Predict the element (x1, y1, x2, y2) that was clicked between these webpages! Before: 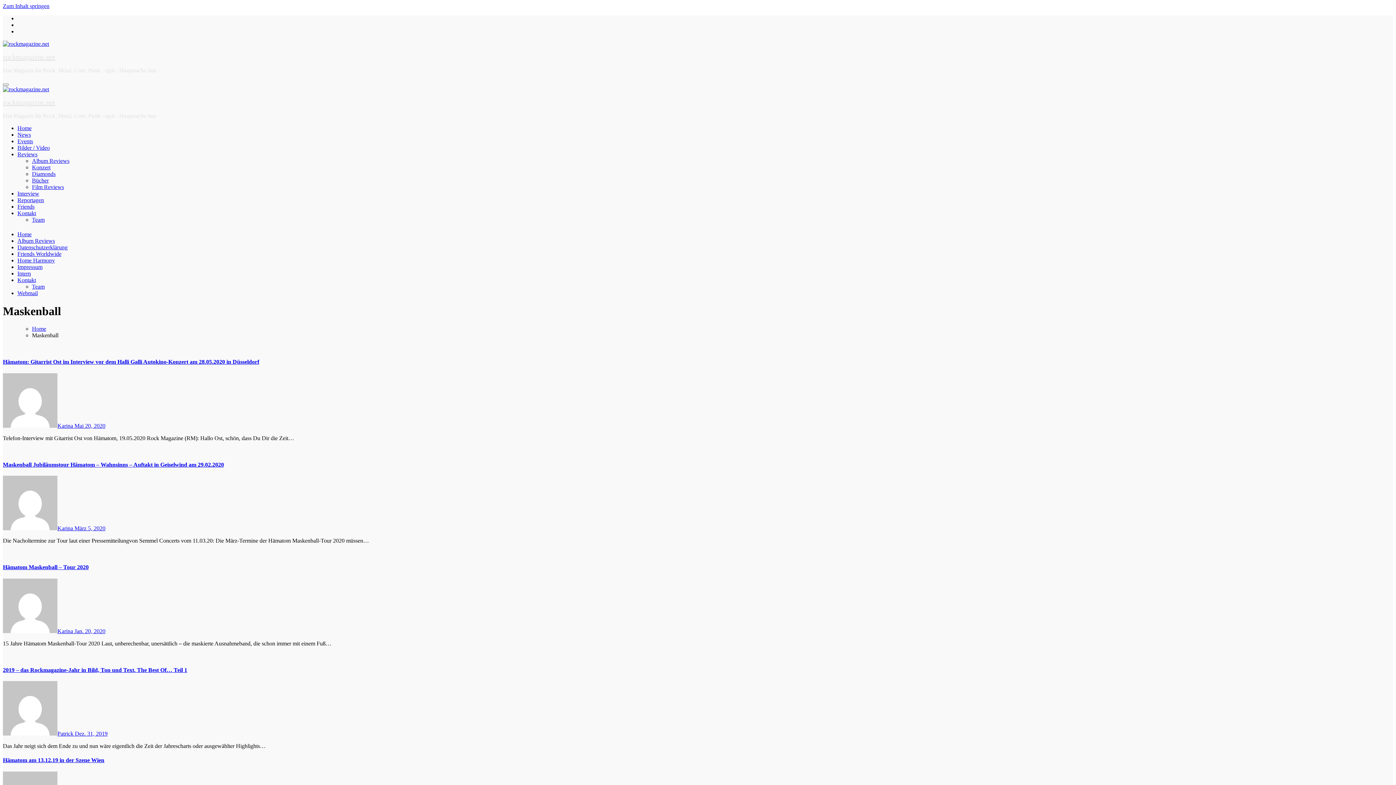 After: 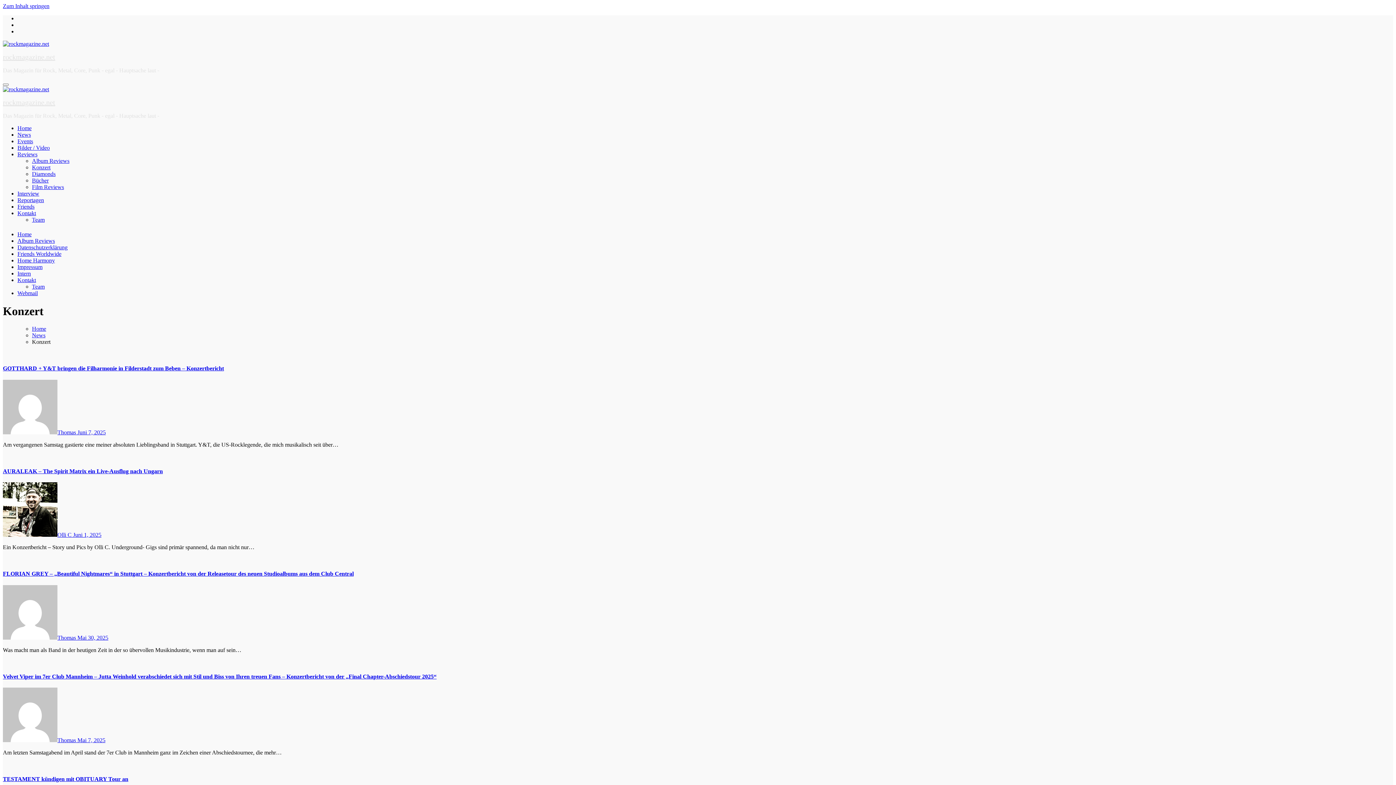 Action: bbox: (32, 164, 50, 170) label: Konzert